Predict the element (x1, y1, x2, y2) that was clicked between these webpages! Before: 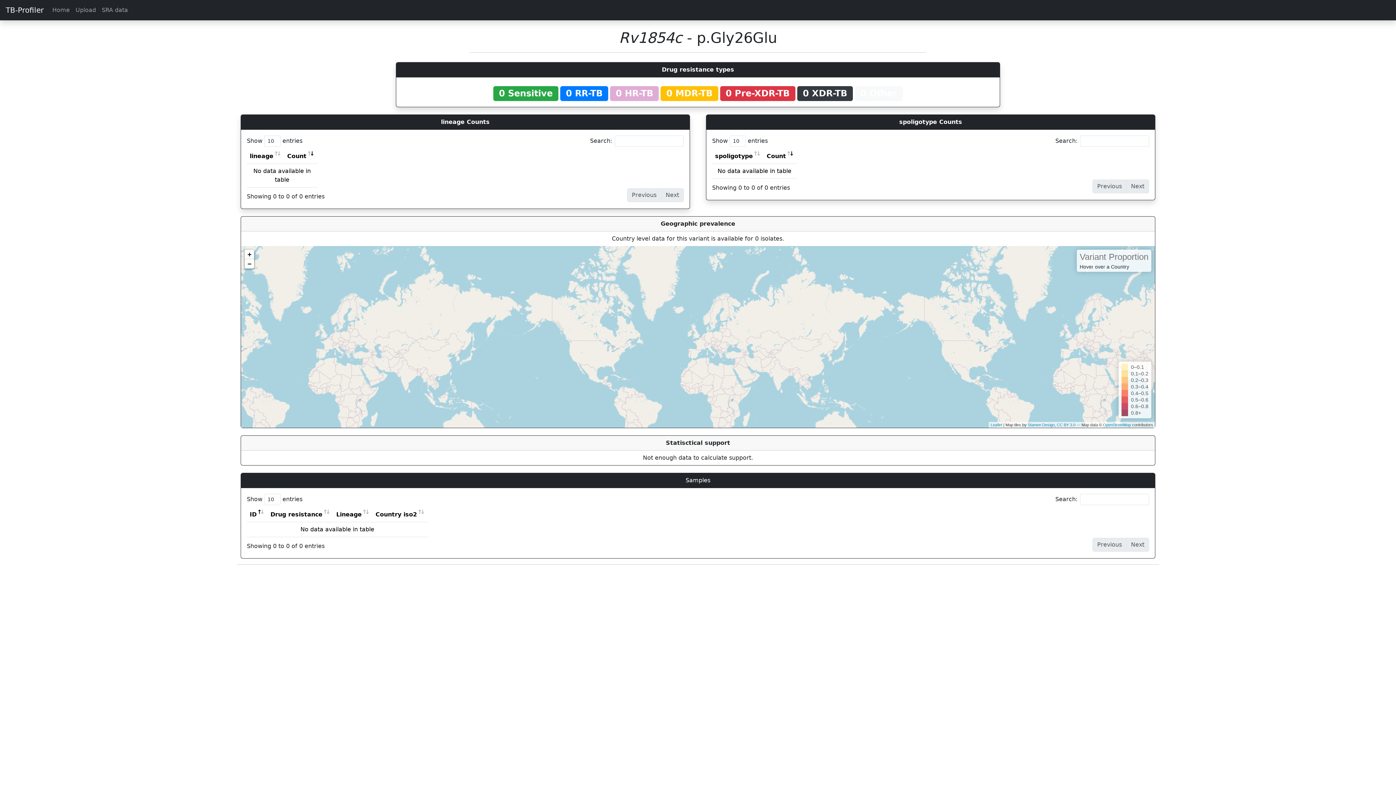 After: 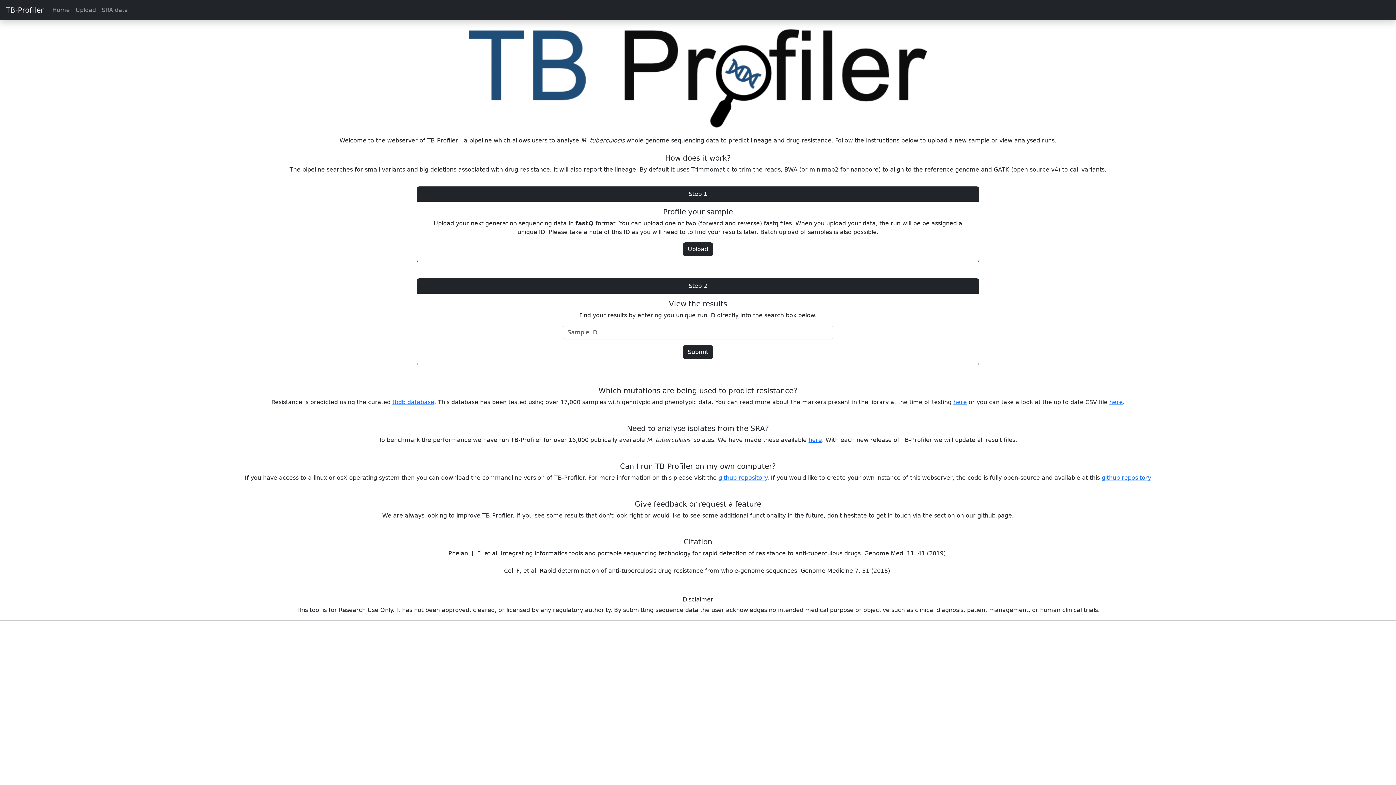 Action: bbox: (0, 2, 43, 17) label: TB-Profiler